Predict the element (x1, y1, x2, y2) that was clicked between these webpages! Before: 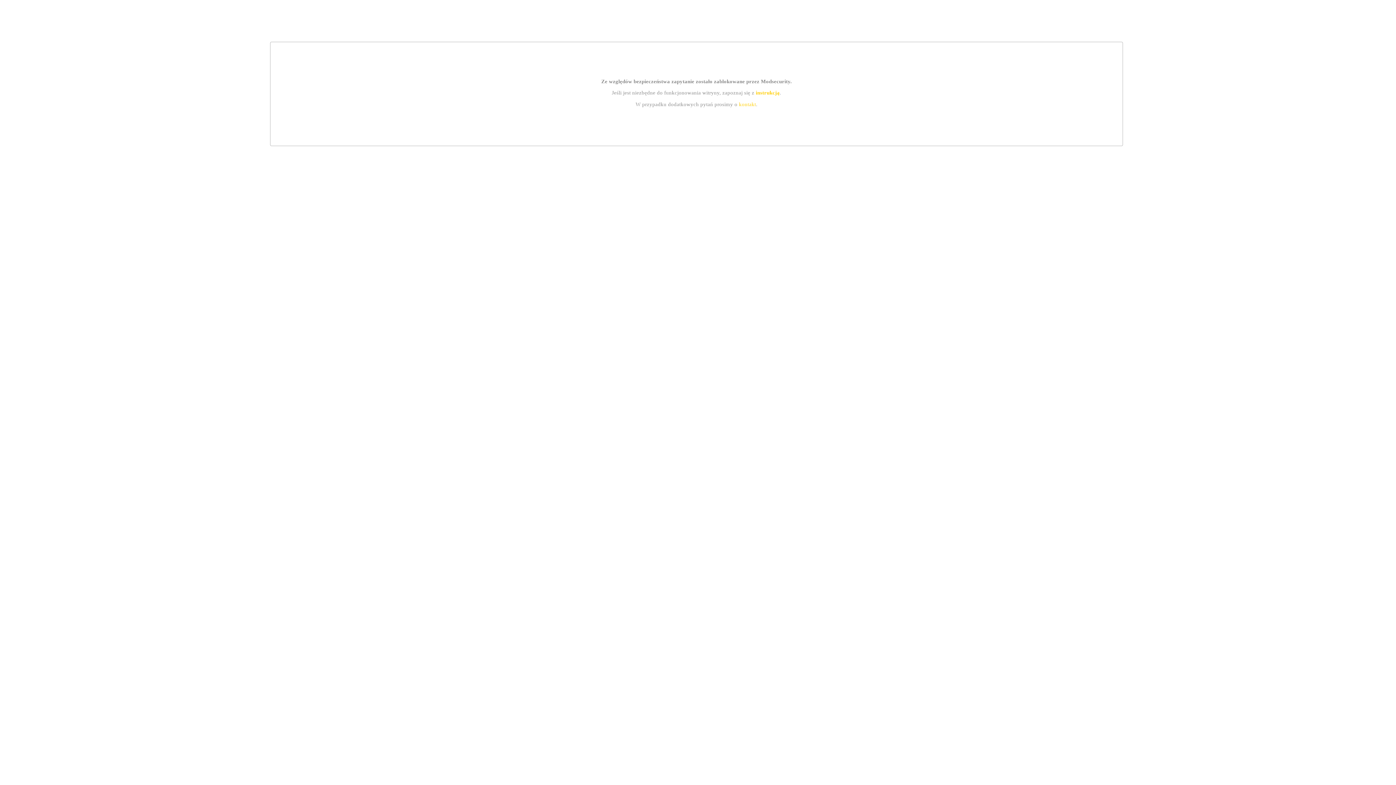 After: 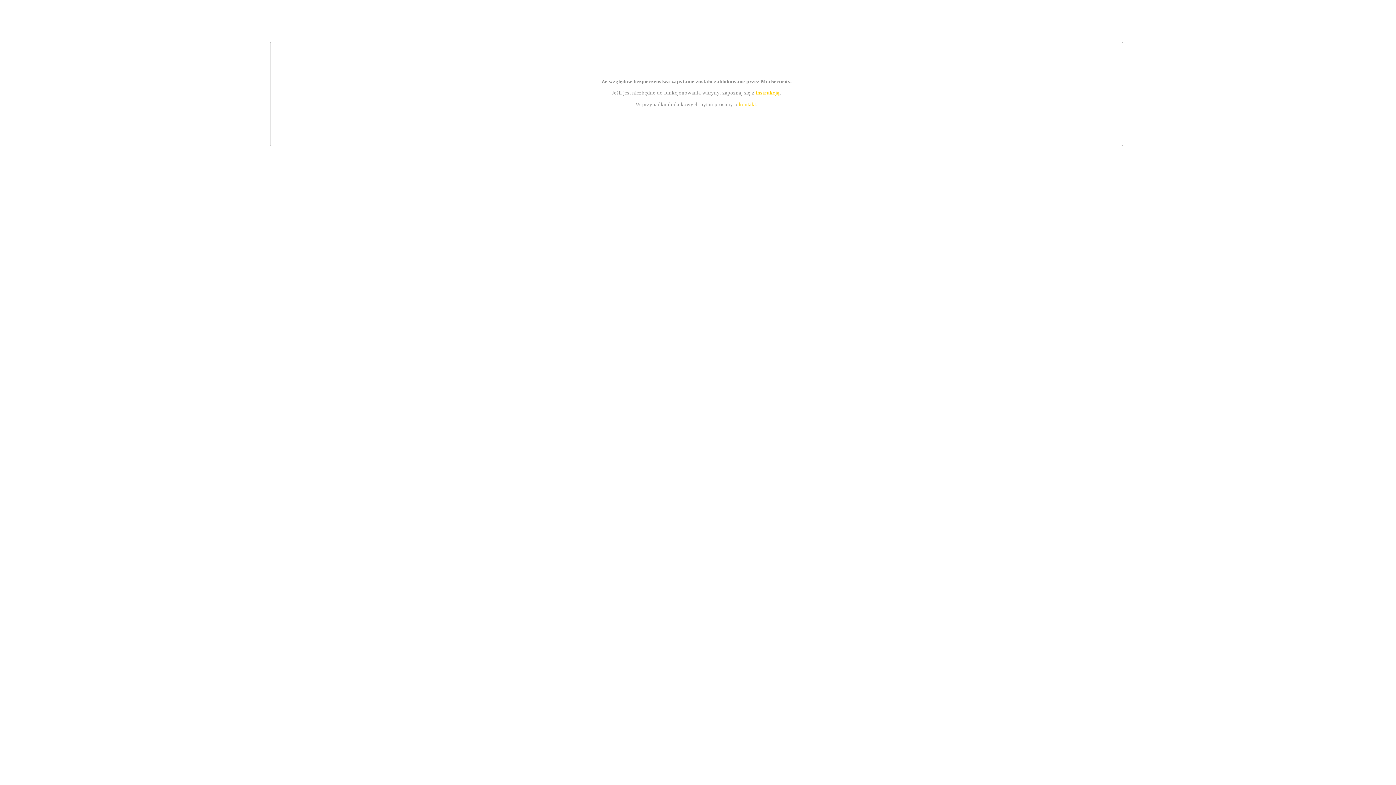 Action: bbox: (755, 89, 779, 95) label: instrukcją